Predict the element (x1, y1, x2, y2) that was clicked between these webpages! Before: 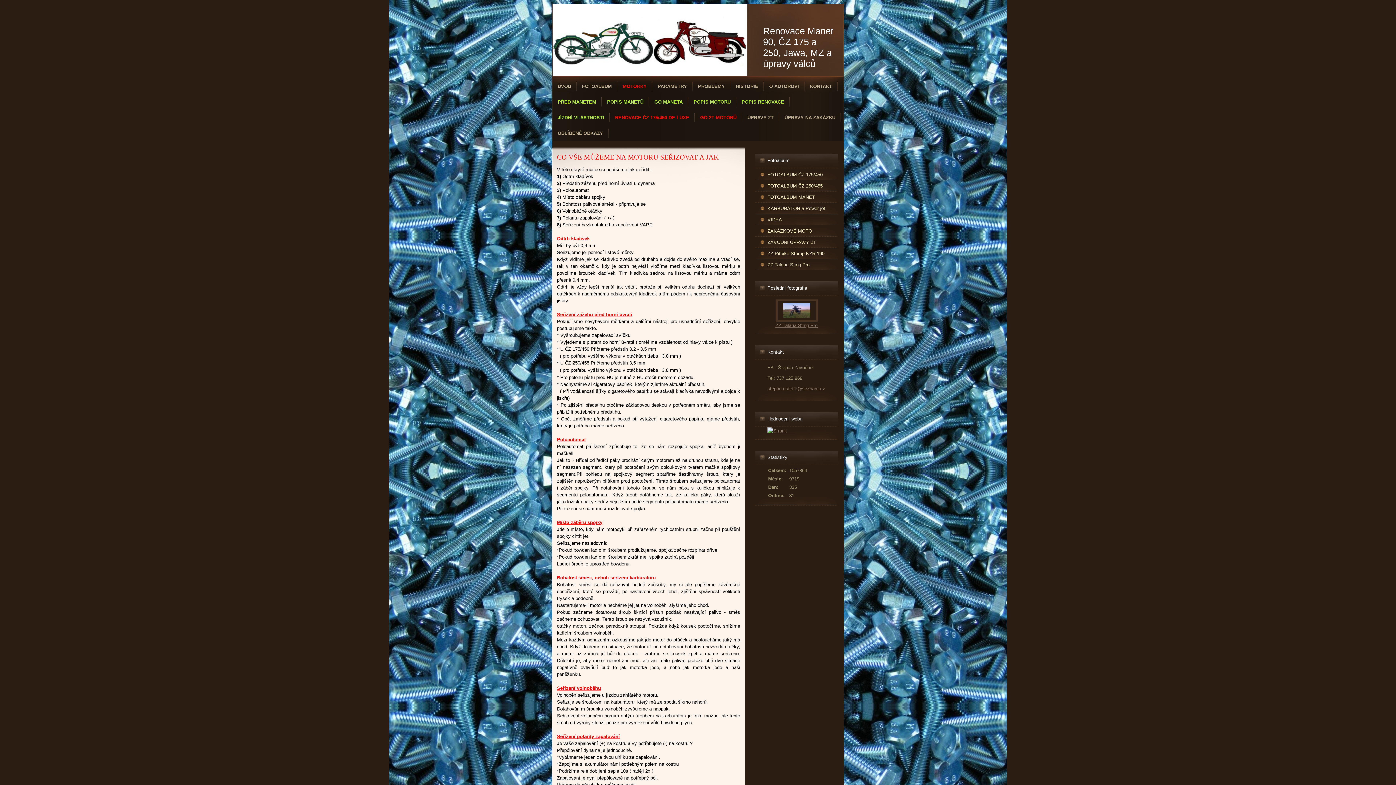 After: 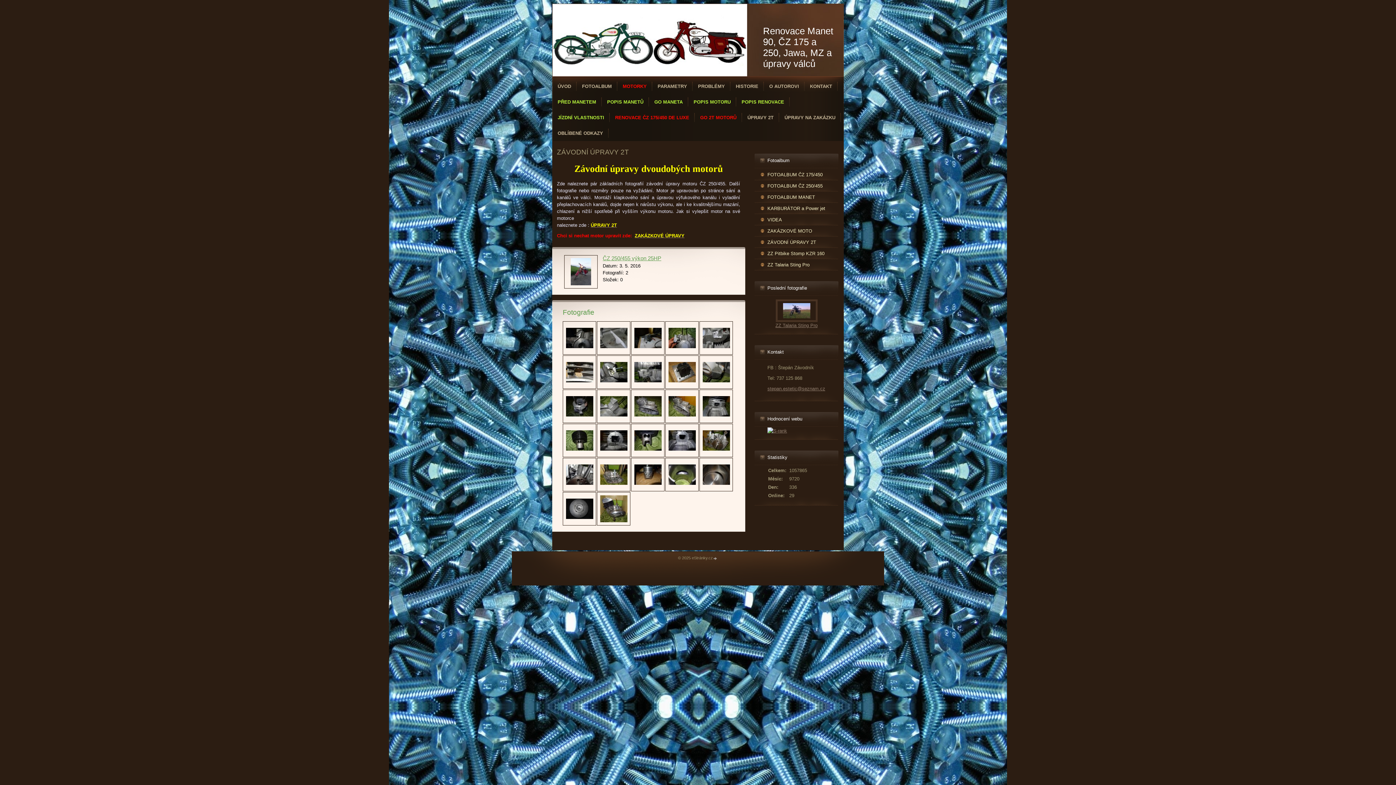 Action: bbox: (754, 238, 838, 245) label: ZÁVODNÍ ÚPRAVY 2T